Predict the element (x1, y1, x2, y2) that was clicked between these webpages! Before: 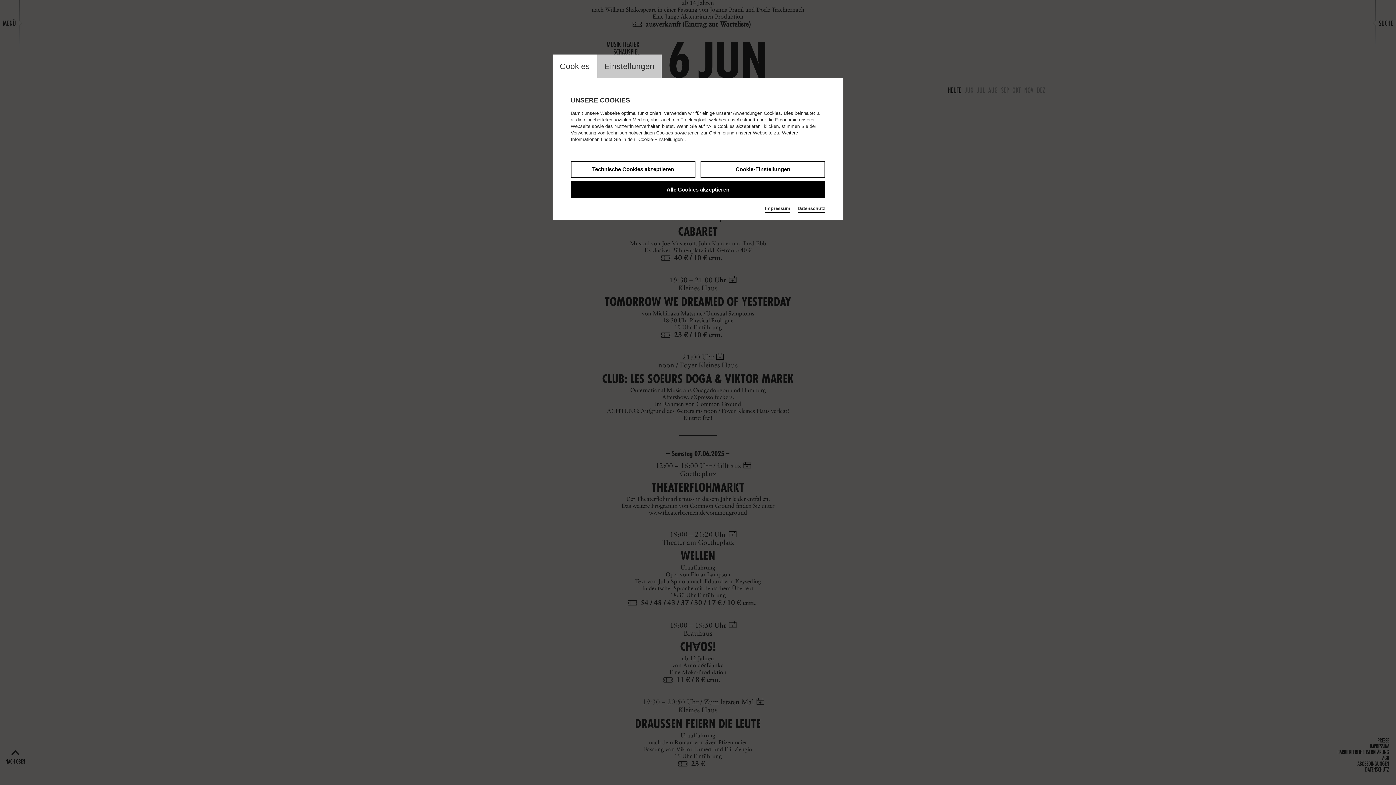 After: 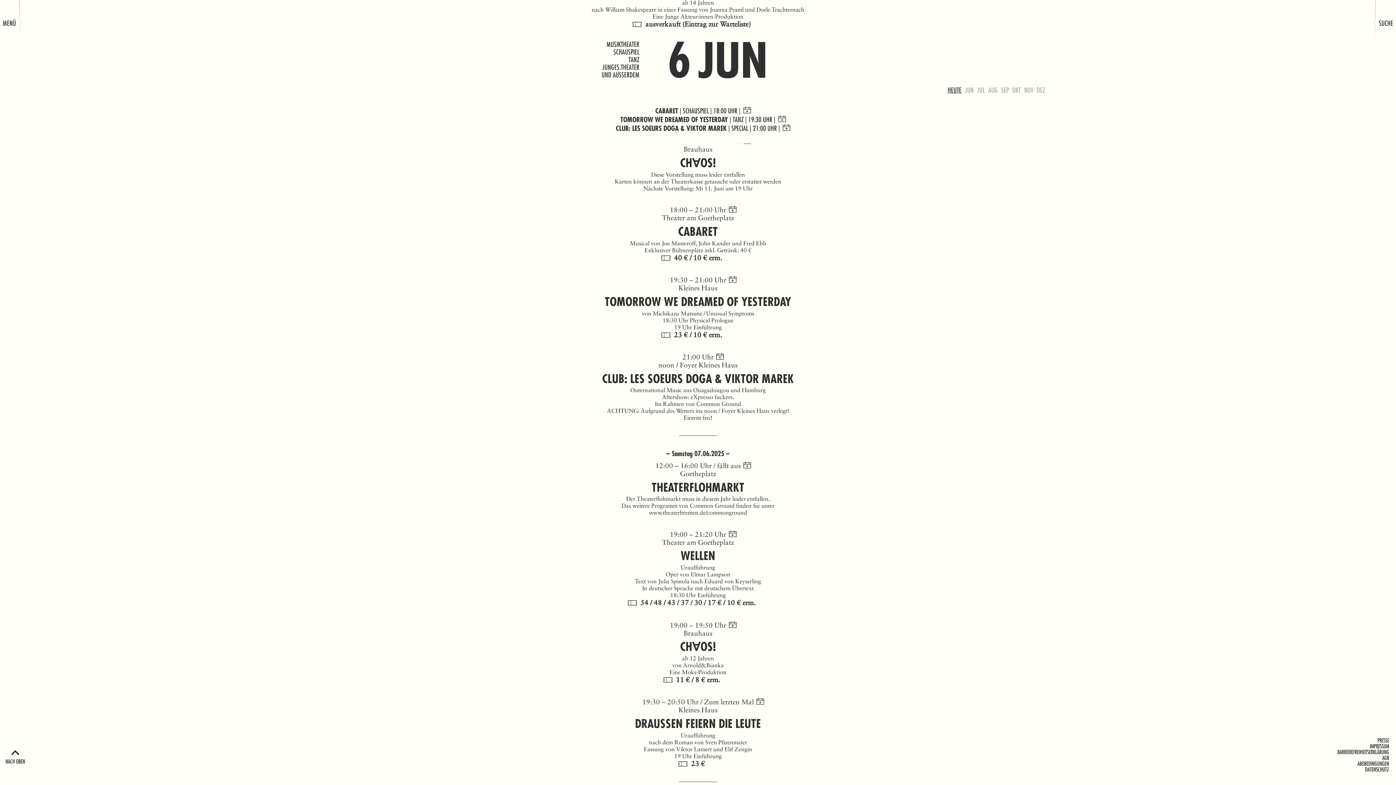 Action: bbox: (570, 181, 825, 198) label: Alle Cookies akzeptieren